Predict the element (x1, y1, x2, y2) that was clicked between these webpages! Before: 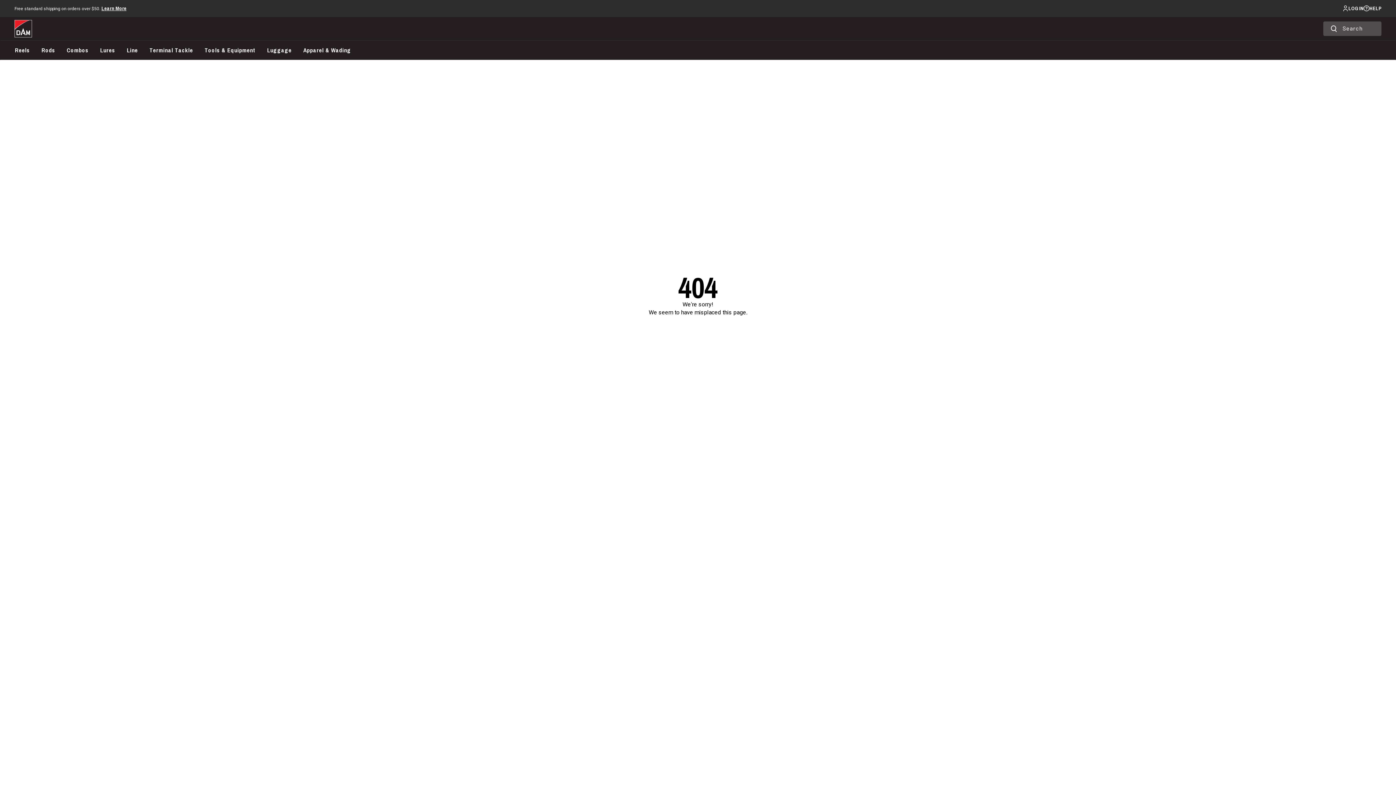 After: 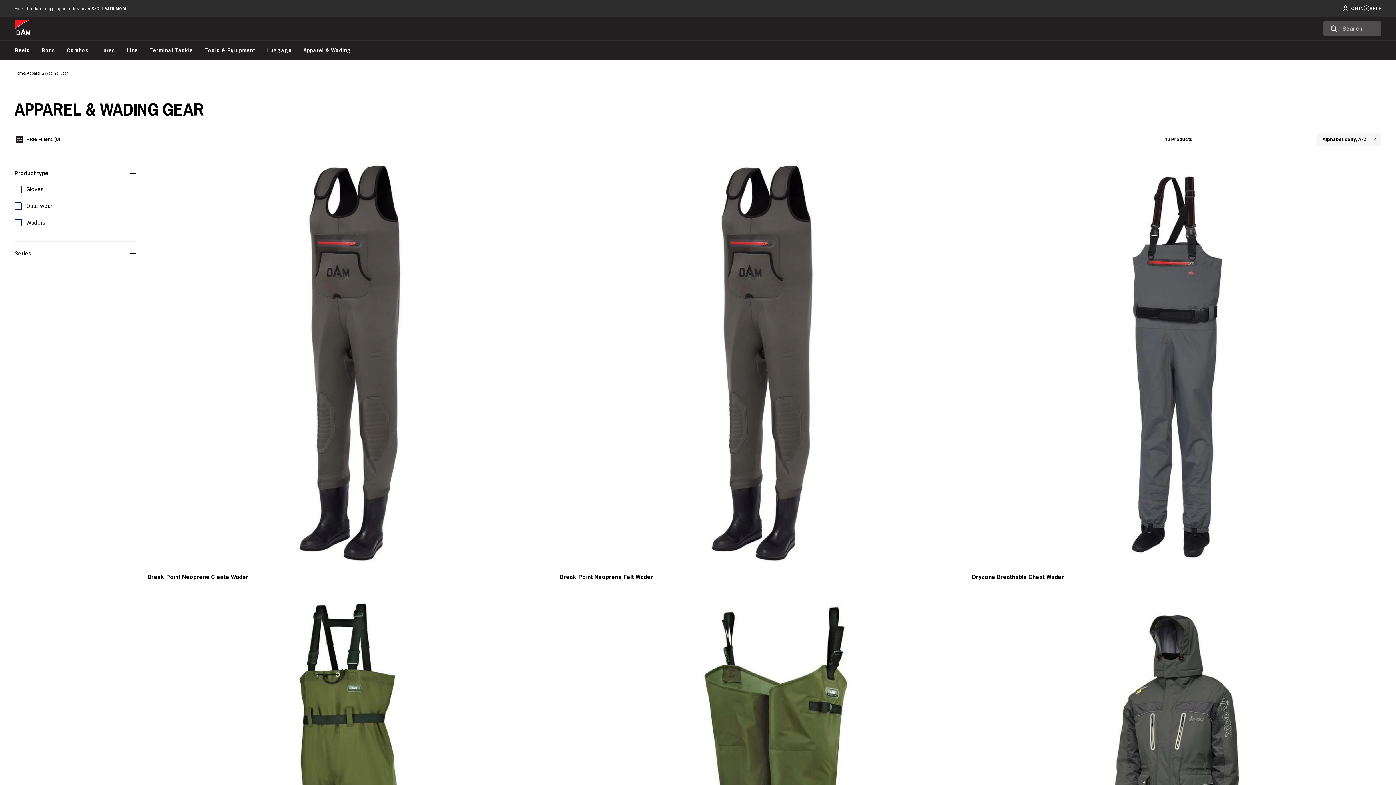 Action: bbox: (303, 46, 351, 53) label: Apparel & Wading